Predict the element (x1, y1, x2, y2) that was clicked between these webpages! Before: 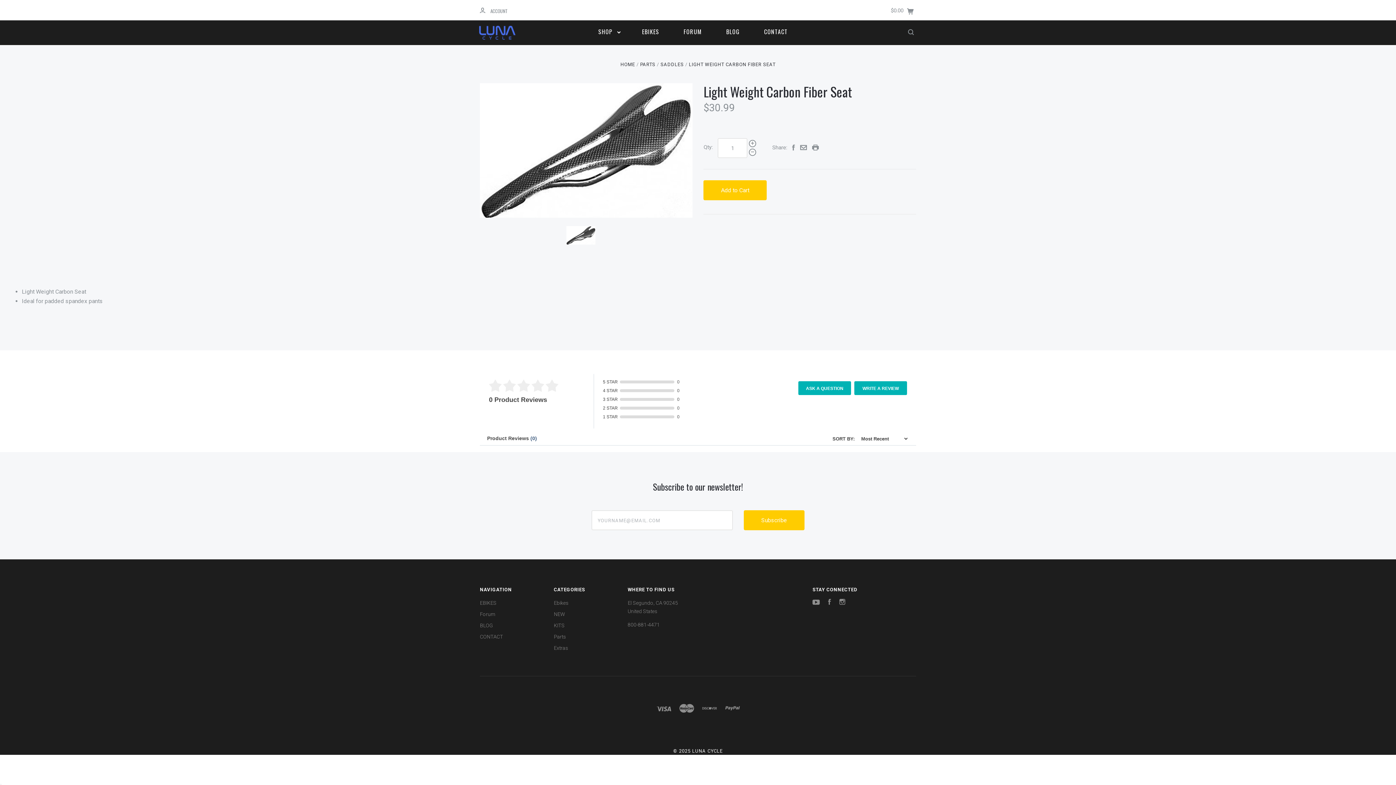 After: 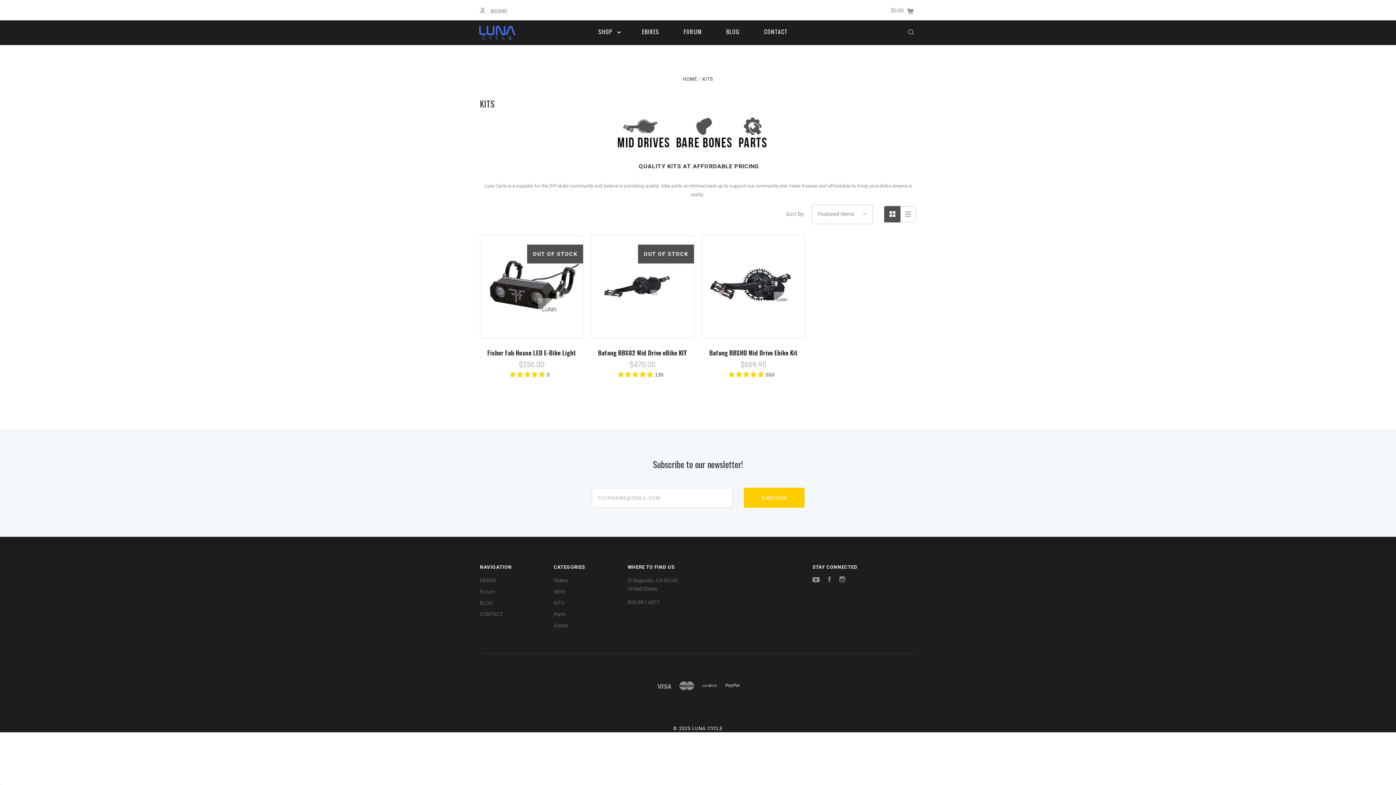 Action: label: KITS bbox: (553, 622, 564, 628)